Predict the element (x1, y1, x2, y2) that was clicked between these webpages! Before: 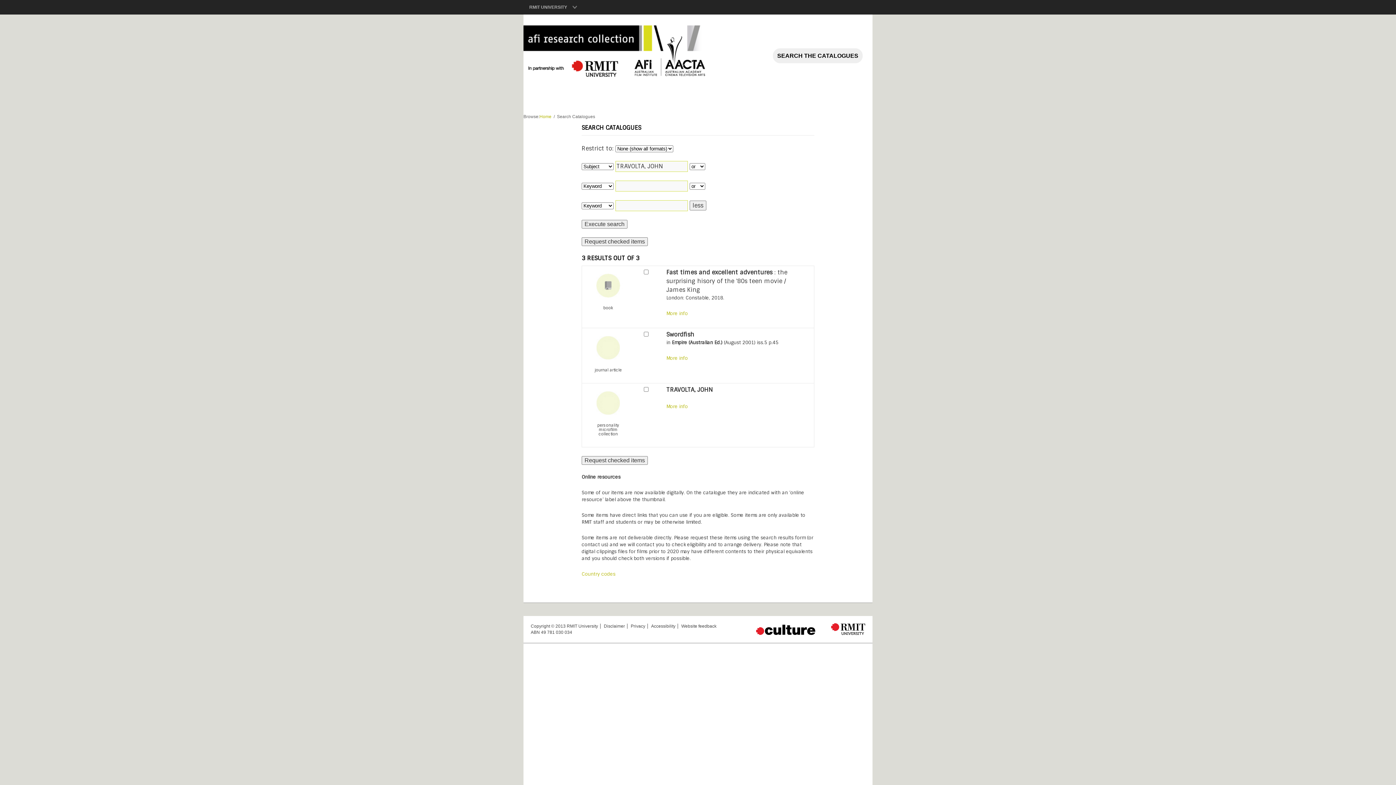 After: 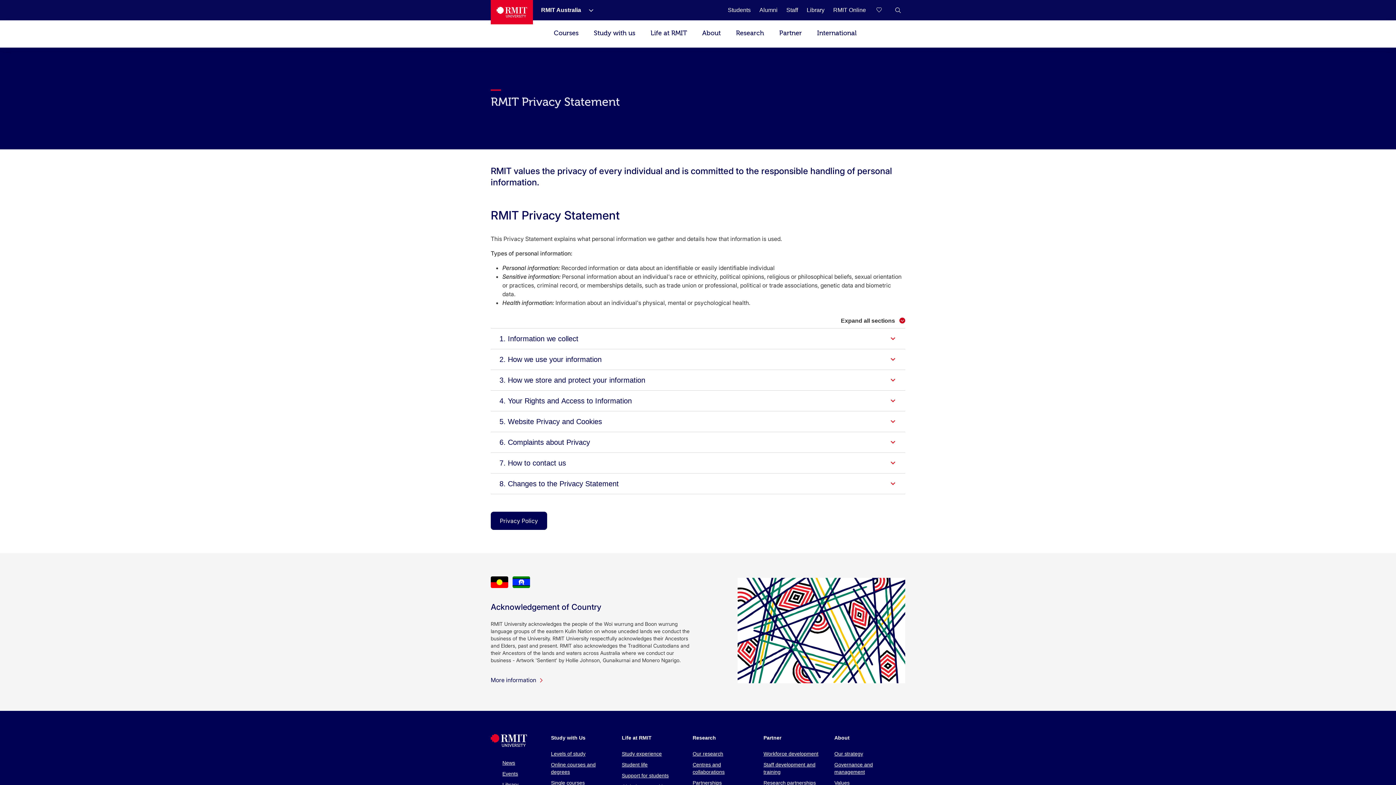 Action: label: Privacy bbox: (627, 624, 645, 629)